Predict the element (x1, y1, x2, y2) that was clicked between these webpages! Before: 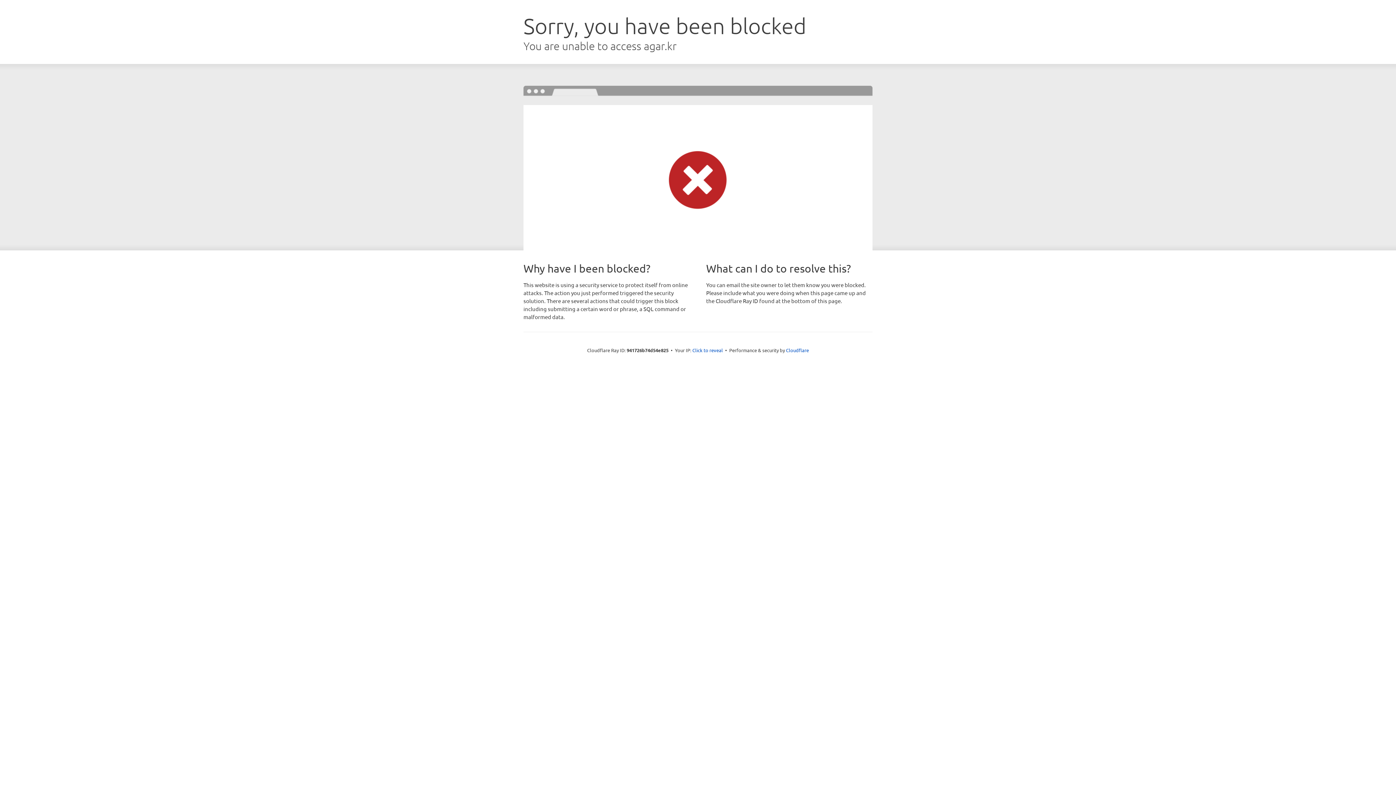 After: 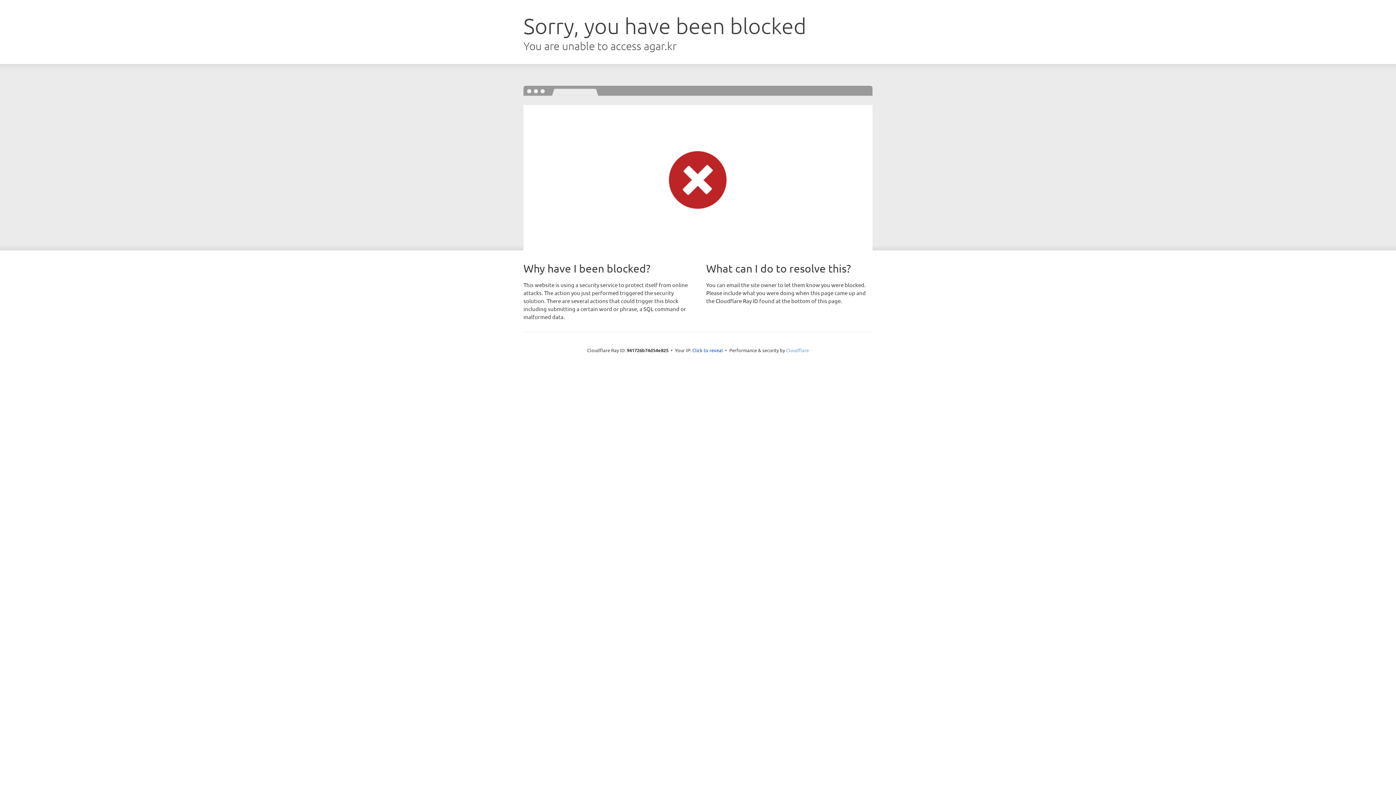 Action: label: Cloudflare bbox: (786, 347, 809, 353)